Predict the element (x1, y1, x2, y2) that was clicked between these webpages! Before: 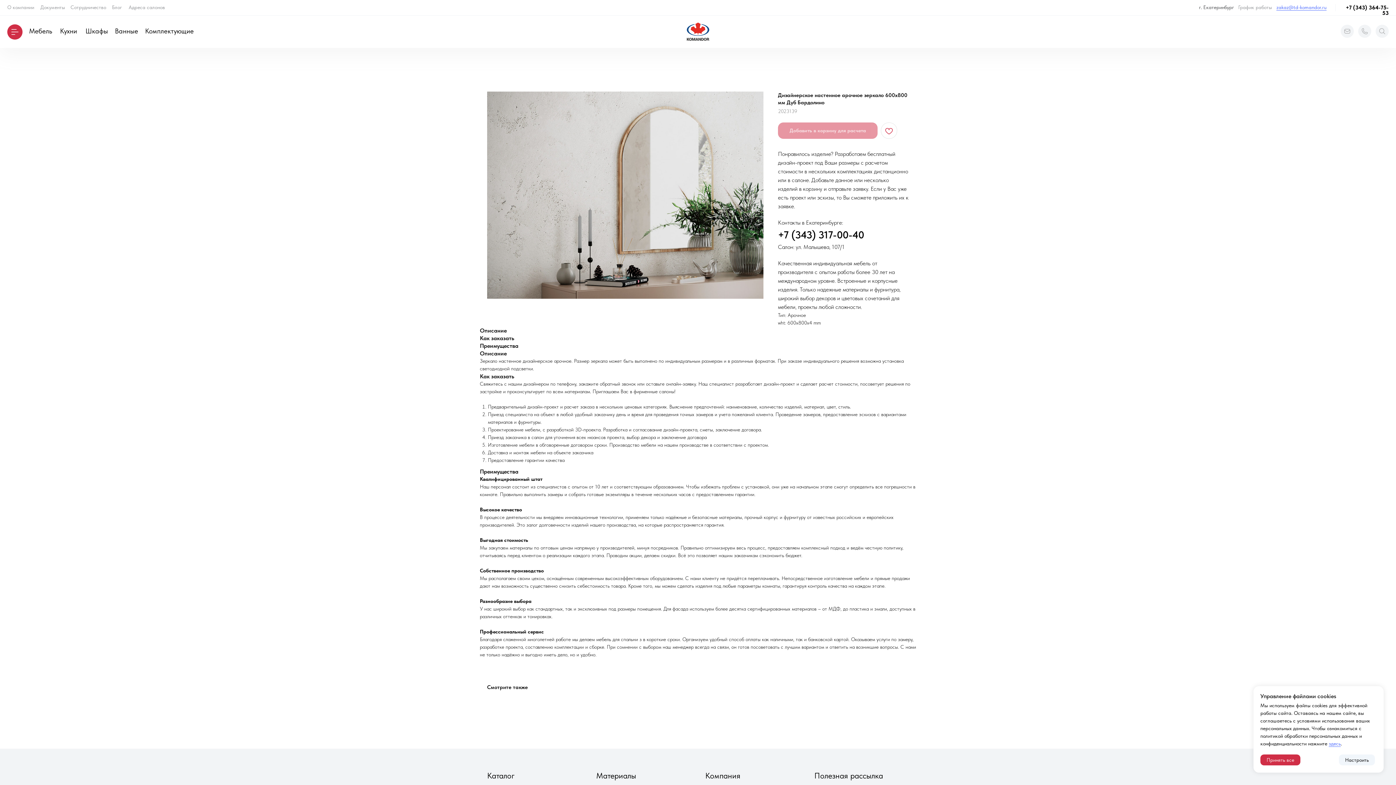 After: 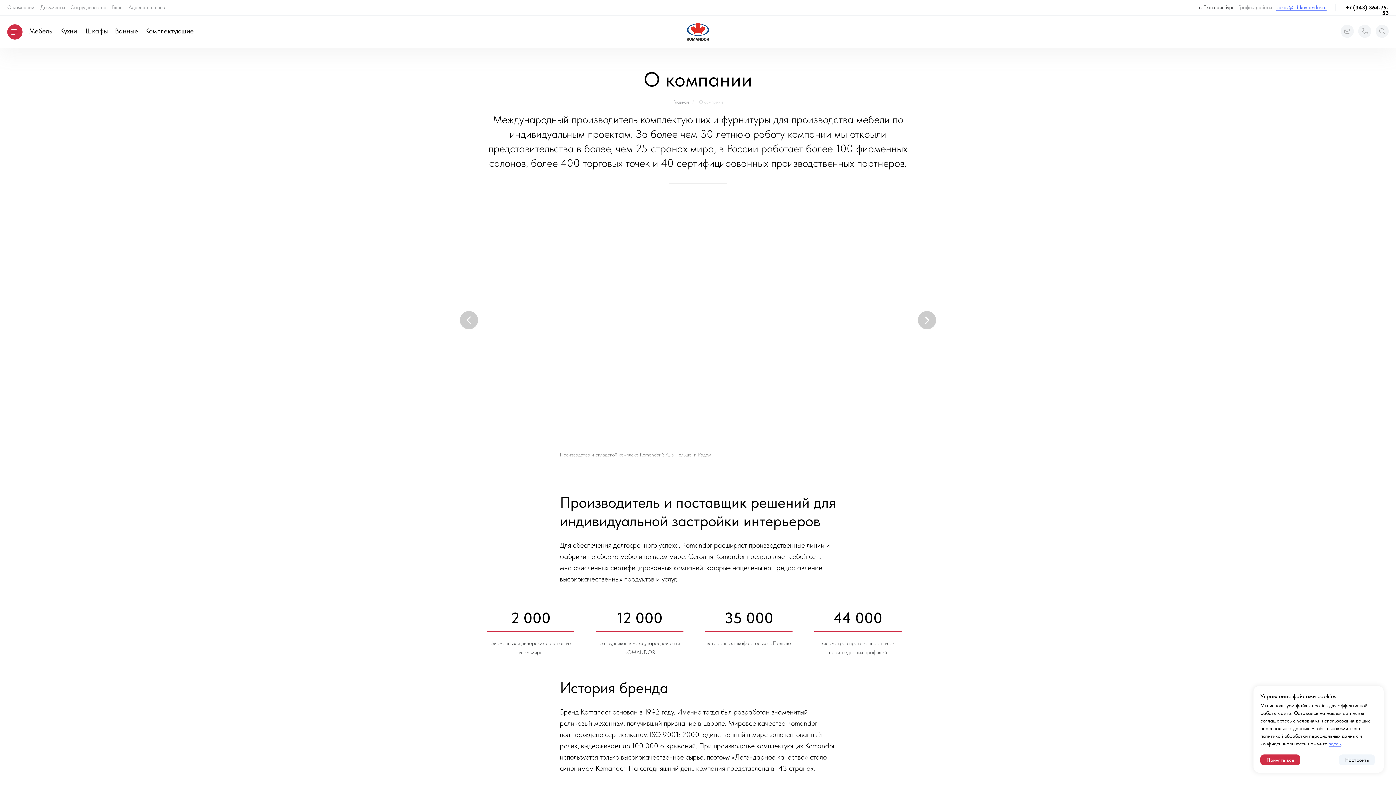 Action: label: О компании bbox: (7, 4, 34, 10)